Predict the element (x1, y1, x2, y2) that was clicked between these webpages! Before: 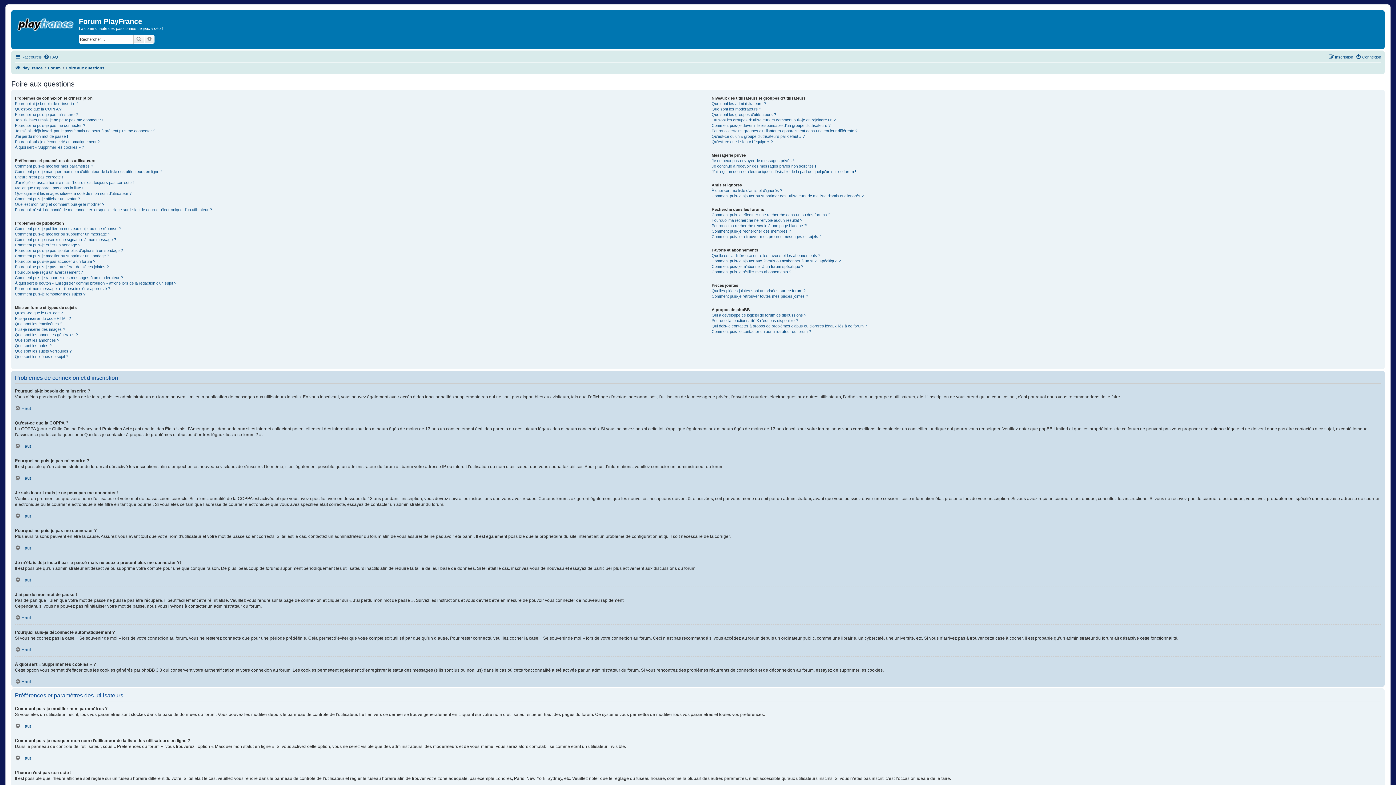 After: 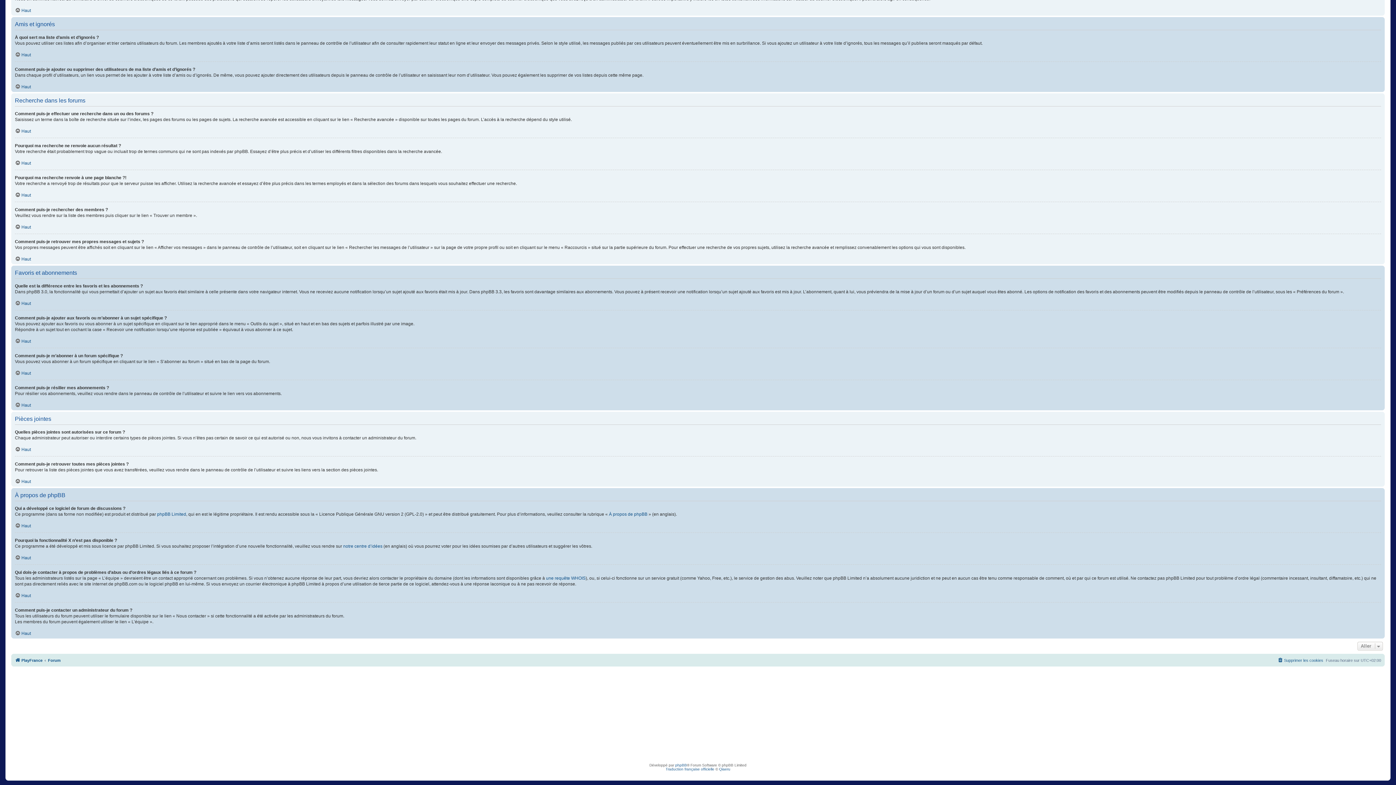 Action: label: Comment puis-je m’abonner à un forum spécifique ? bbox: (711, 264, 803, 269)